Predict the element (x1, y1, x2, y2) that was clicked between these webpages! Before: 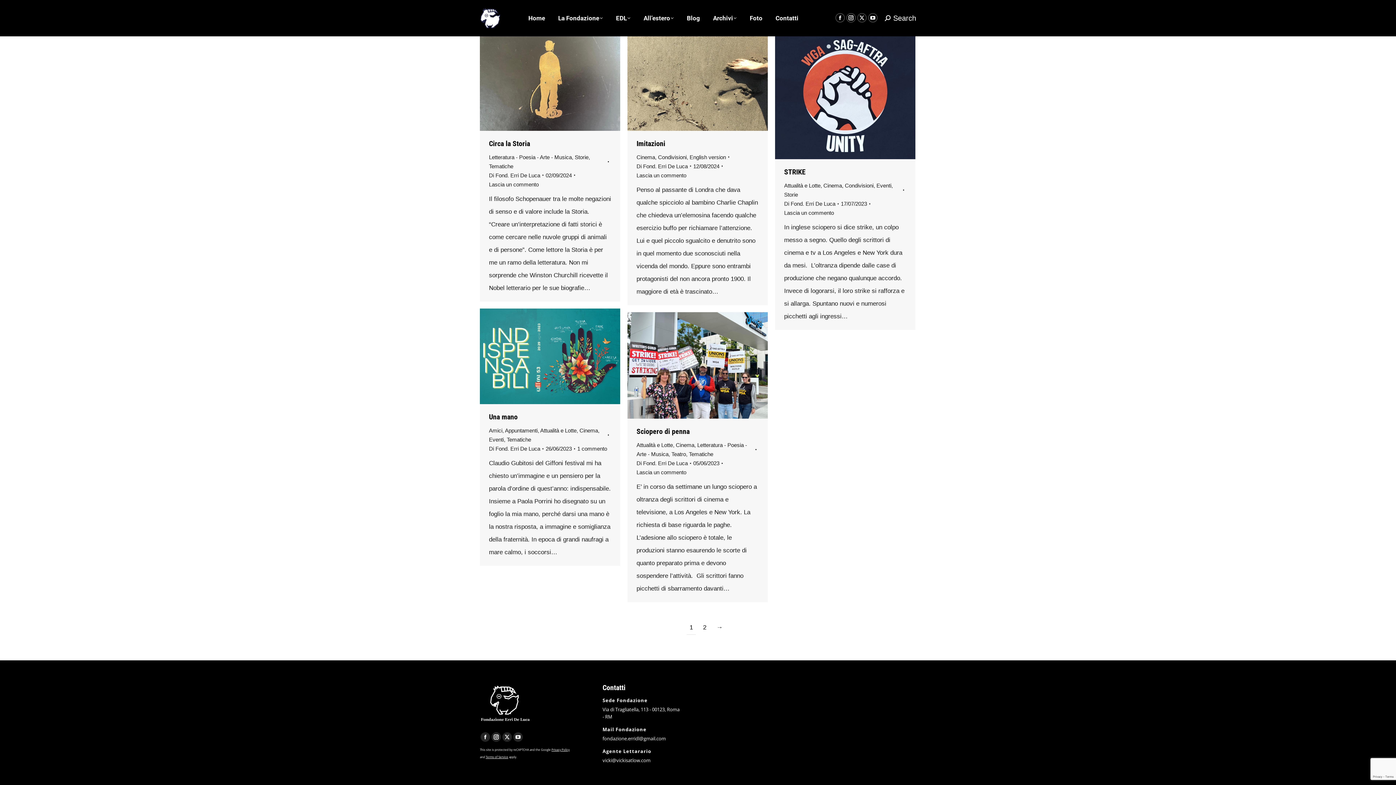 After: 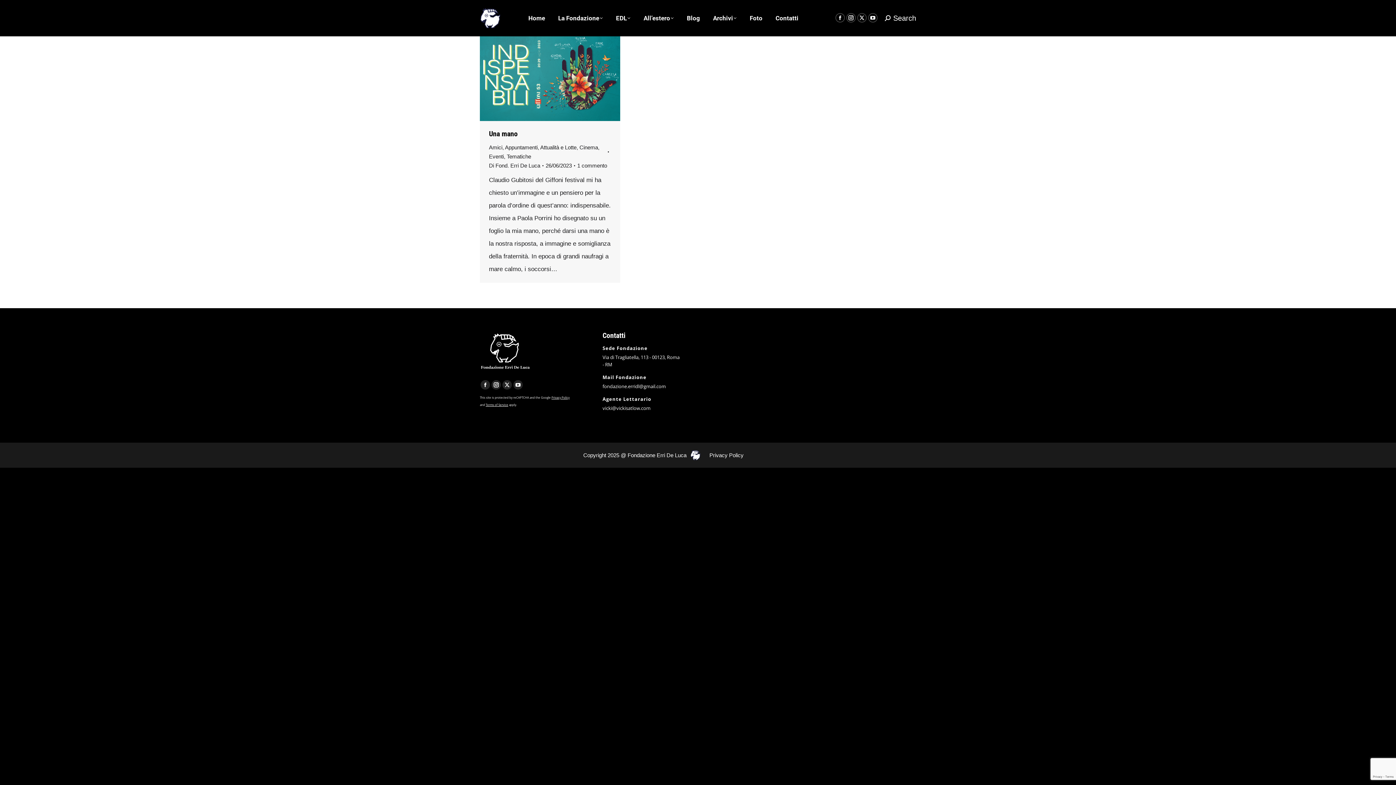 Action: label: 26/06/2023 bbox: (545, 444, 575, 453)